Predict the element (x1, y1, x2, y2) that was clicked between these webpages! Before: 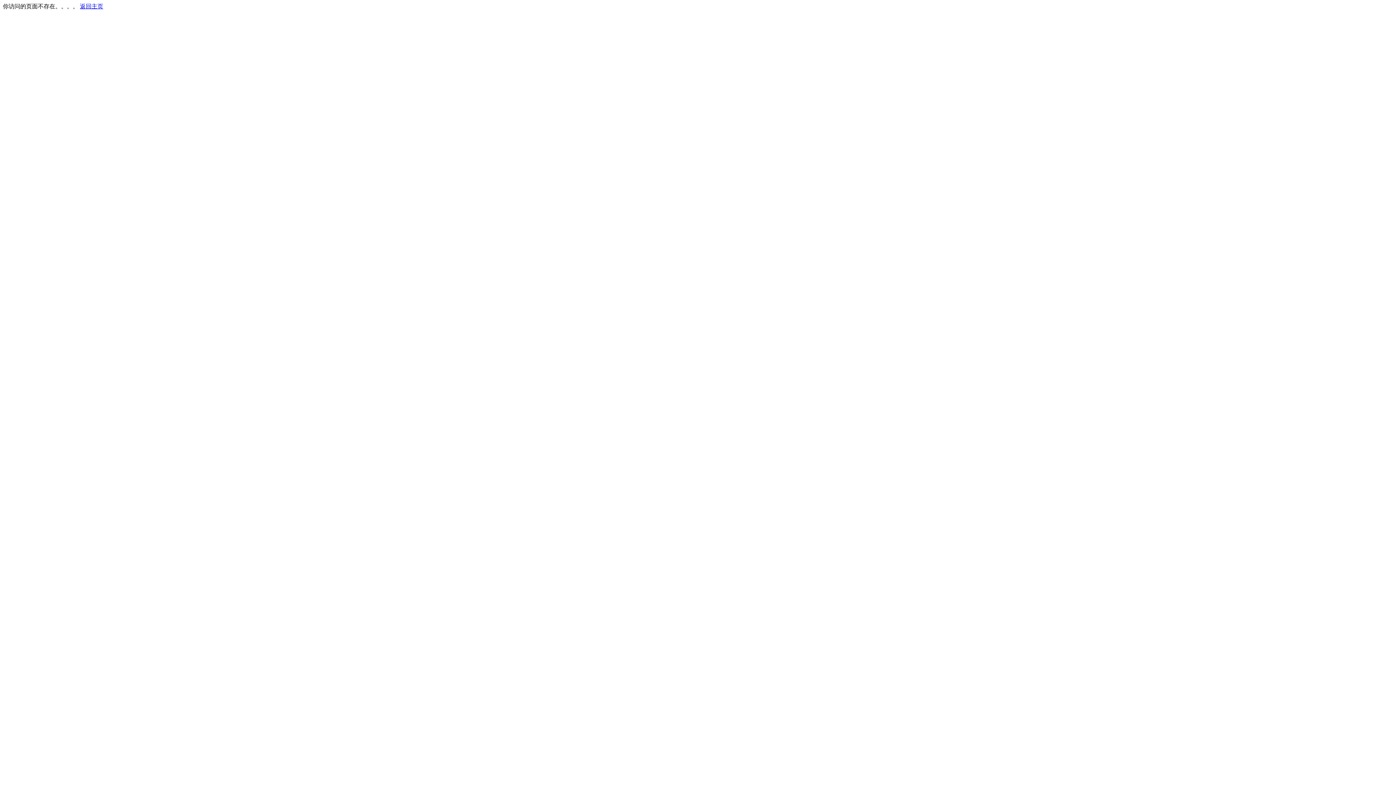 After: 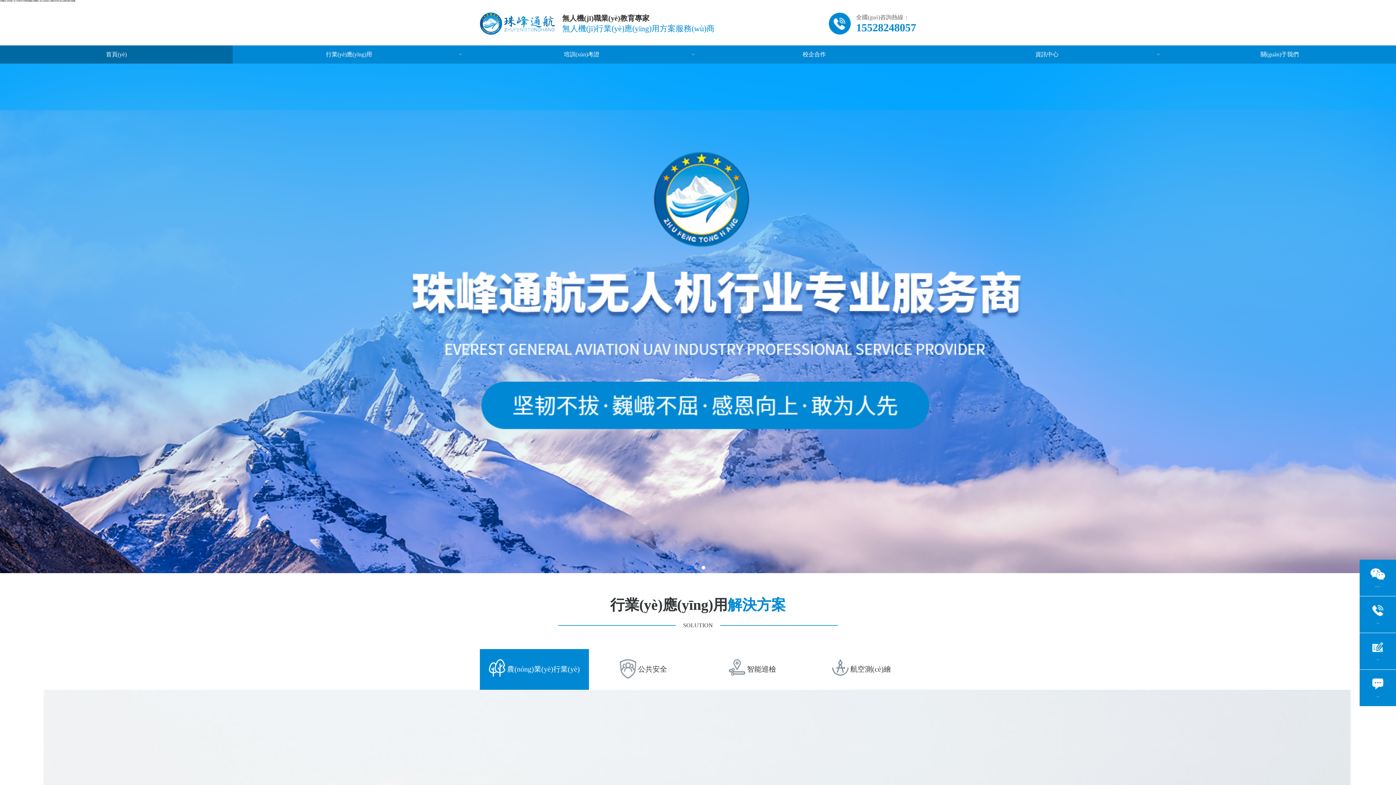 Action: bbox: (80, 3, 103, 9) label: 返回主页